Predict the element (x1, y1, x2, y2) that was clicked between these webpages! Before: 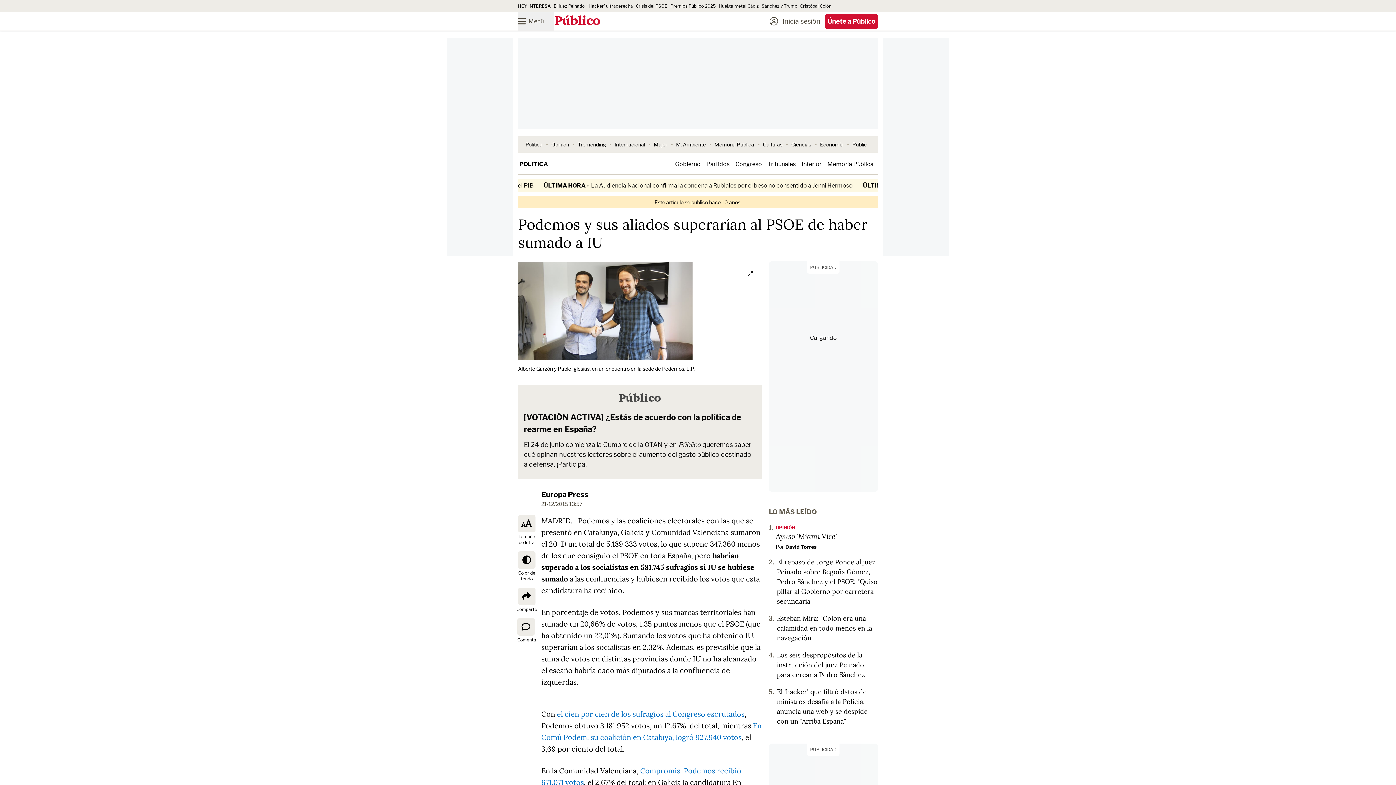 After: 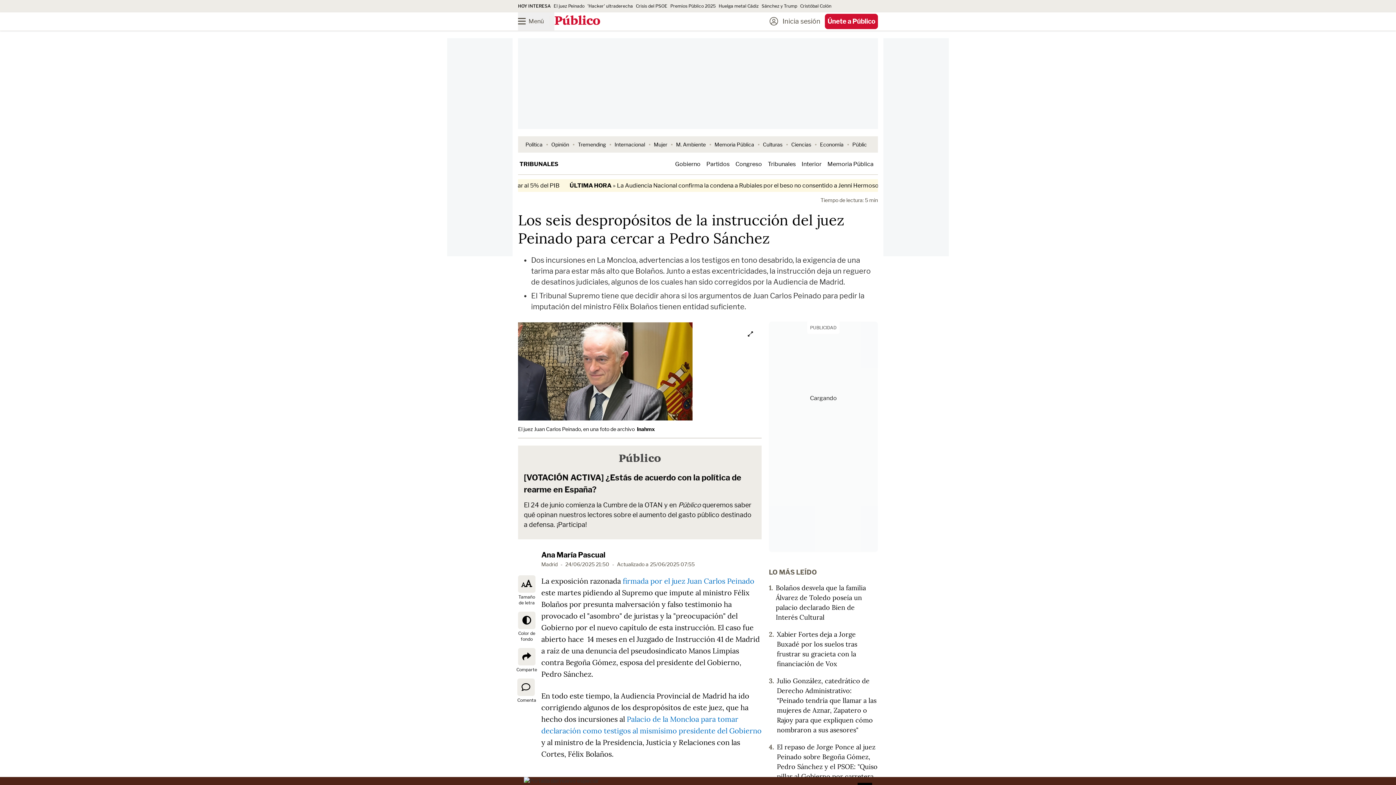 Action: bbox: (777, 651, 865, 679) label: Los seis despropósitos de la instrucción del juez Peinado para cercar a Pedro Sánchez